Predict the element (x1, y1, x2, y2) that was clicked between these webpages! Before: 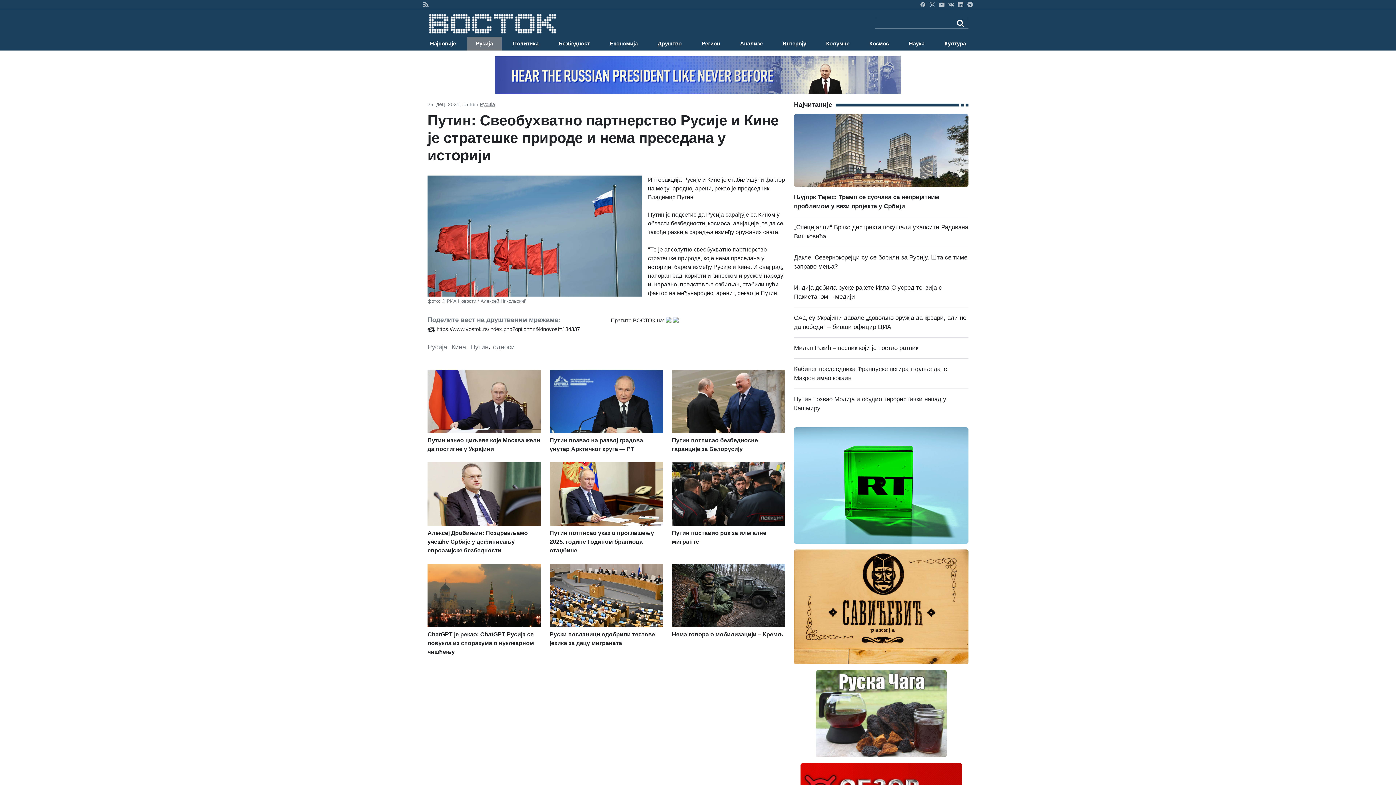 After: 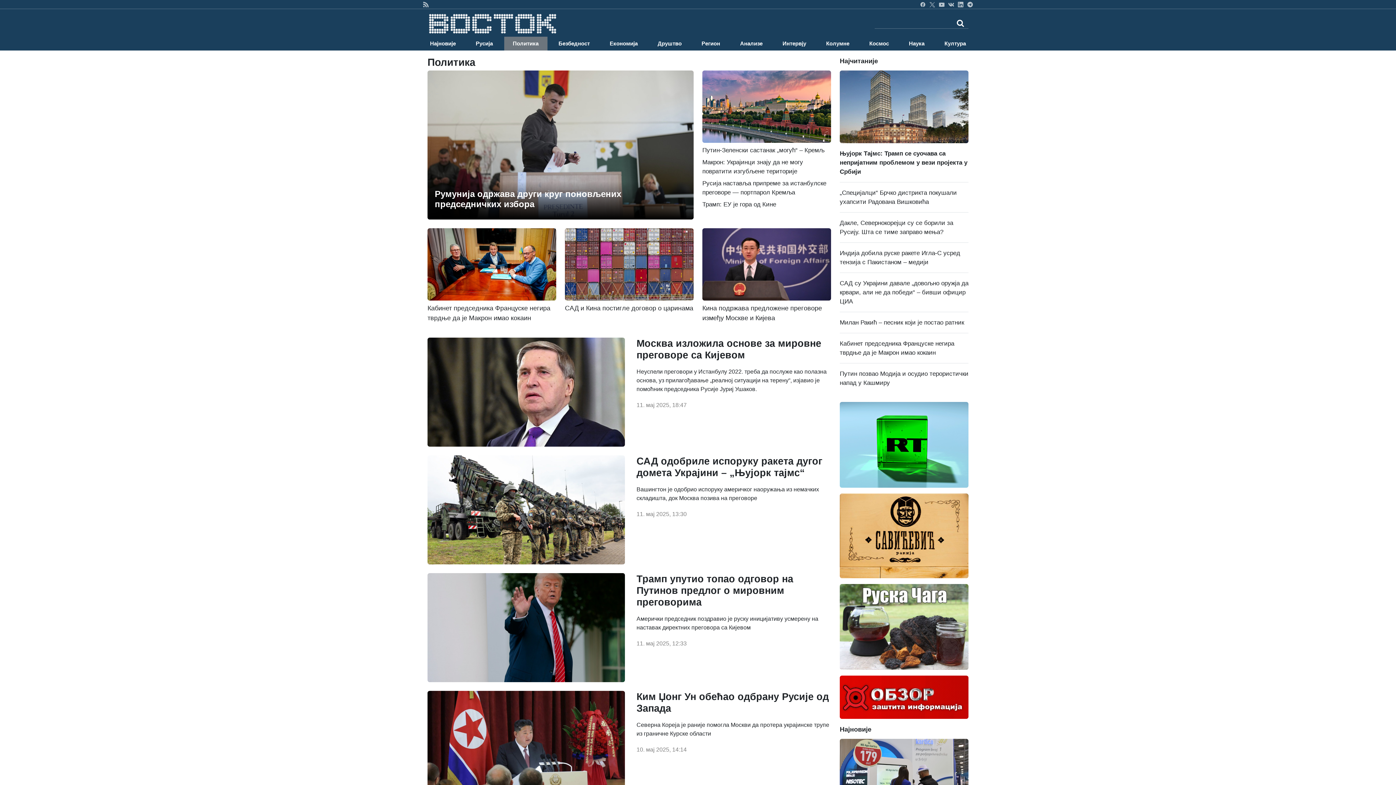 Action: label: Политика bbox: (504, 36, 547, 50)